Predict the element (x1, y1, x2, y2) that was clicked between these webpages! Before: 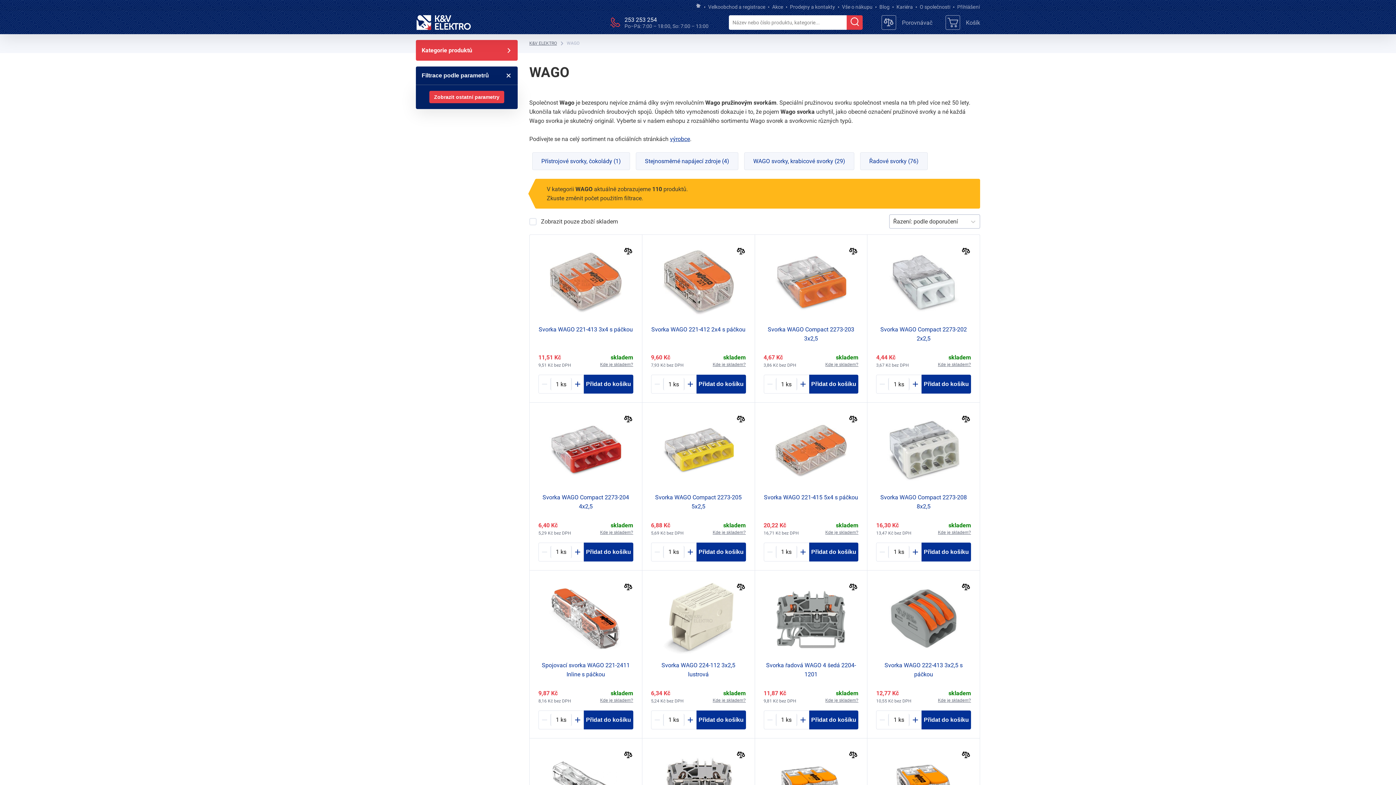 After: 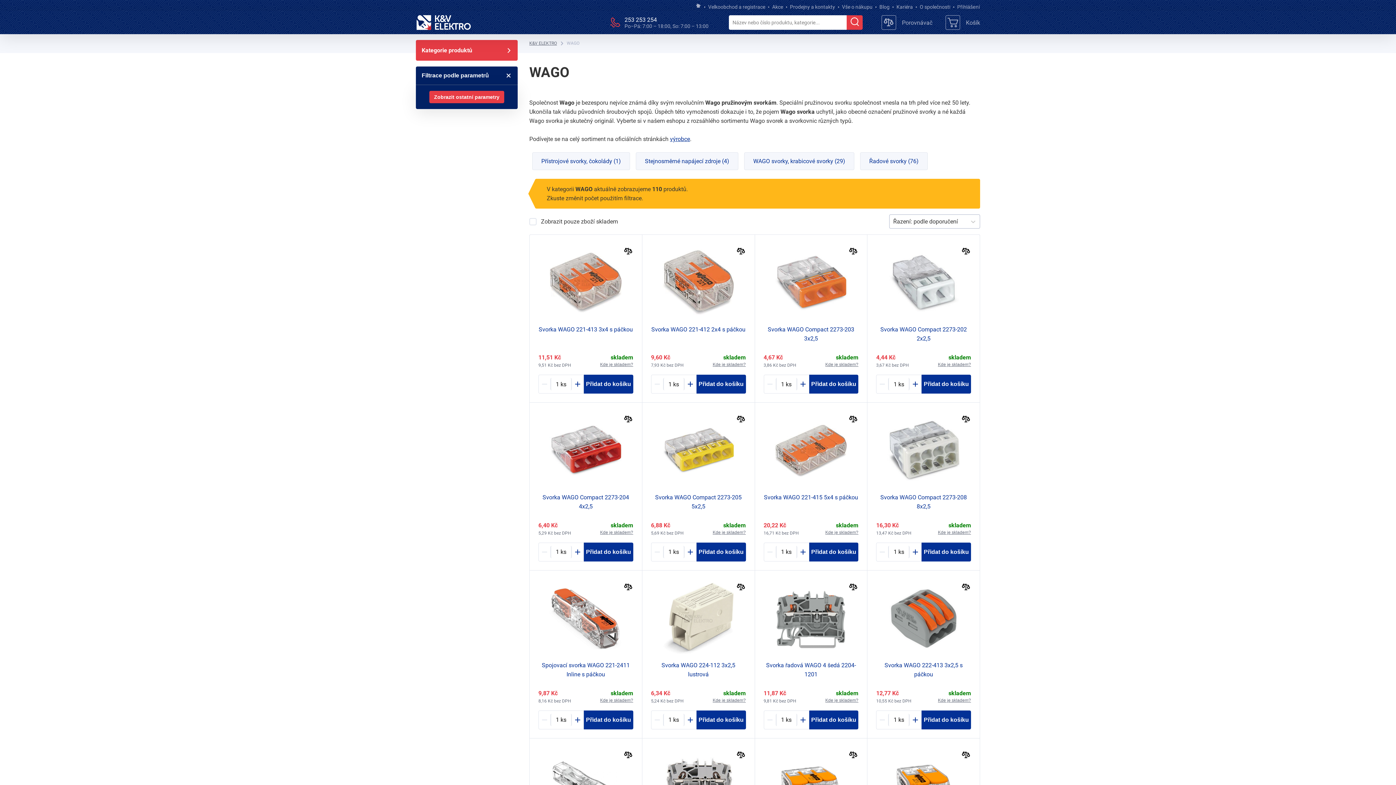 Action: label: Porovnat bbox: (623, 414, 633, 425)